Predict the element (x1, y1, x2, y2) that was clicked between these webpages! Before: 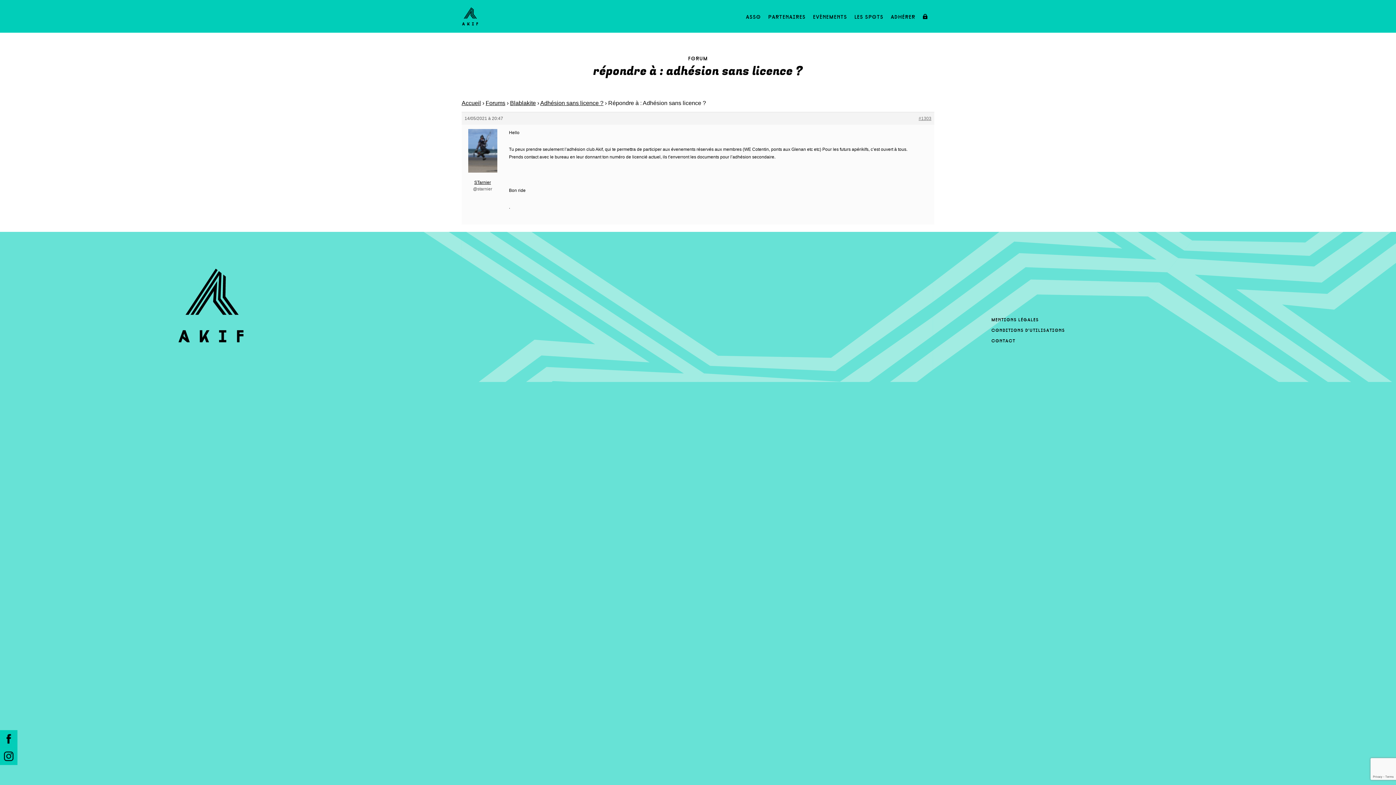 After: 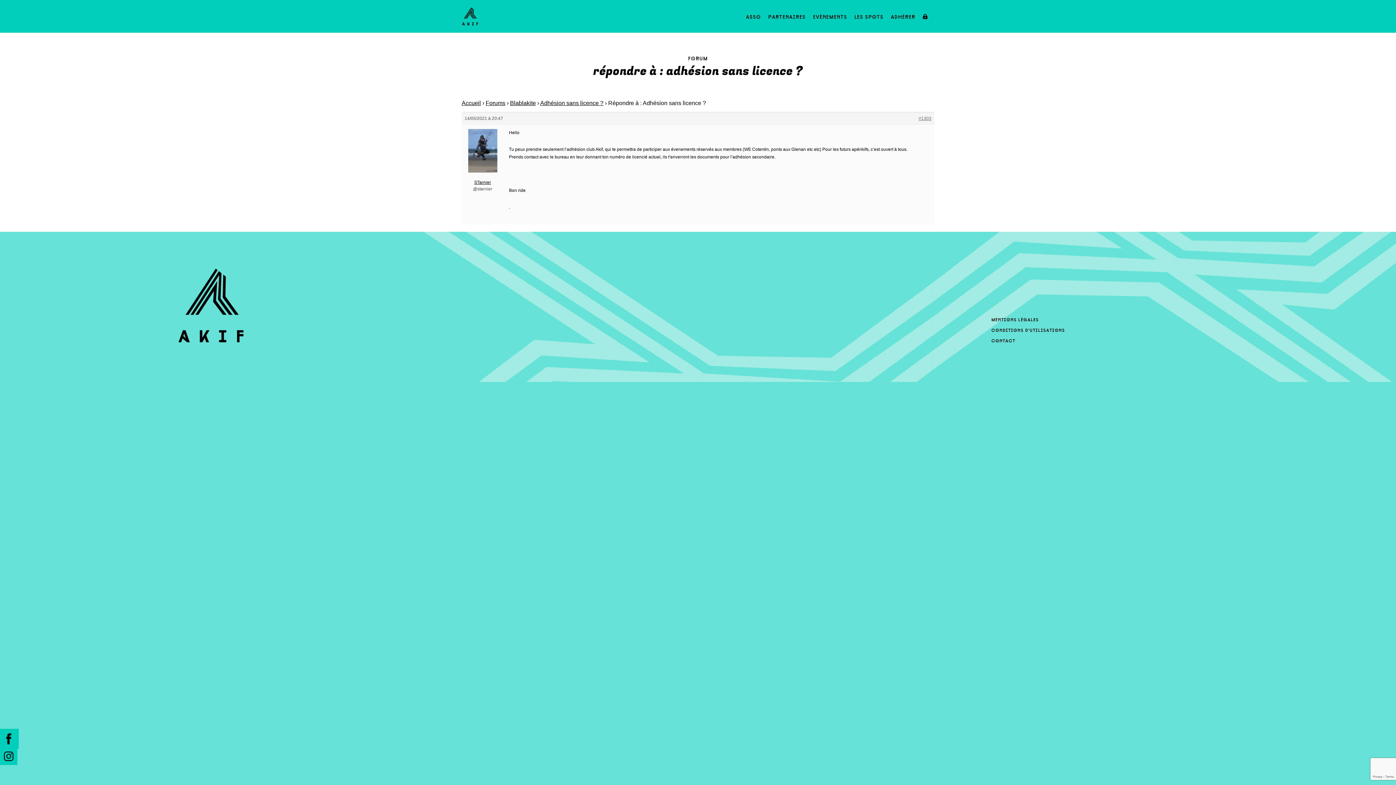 Action: bbox: (0, 730, 17, 748)